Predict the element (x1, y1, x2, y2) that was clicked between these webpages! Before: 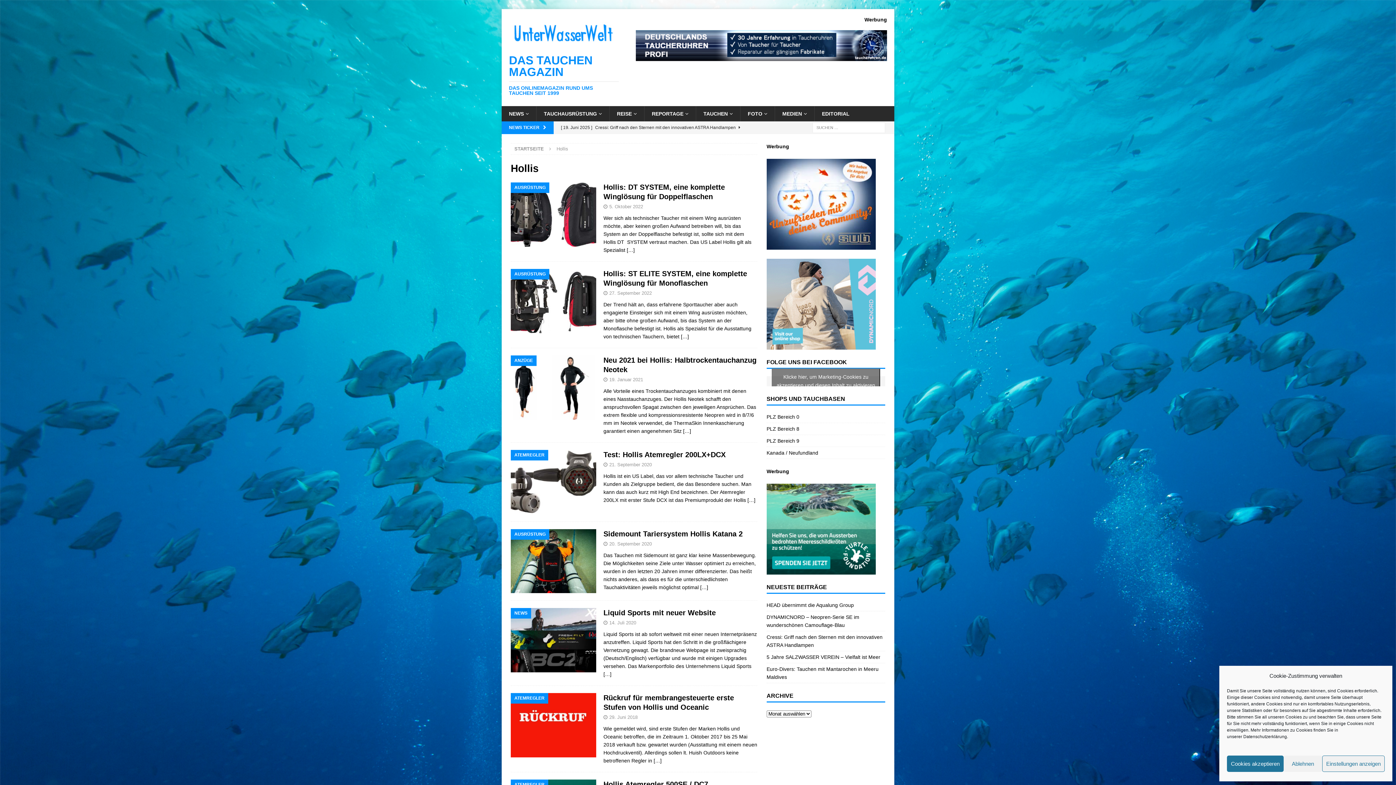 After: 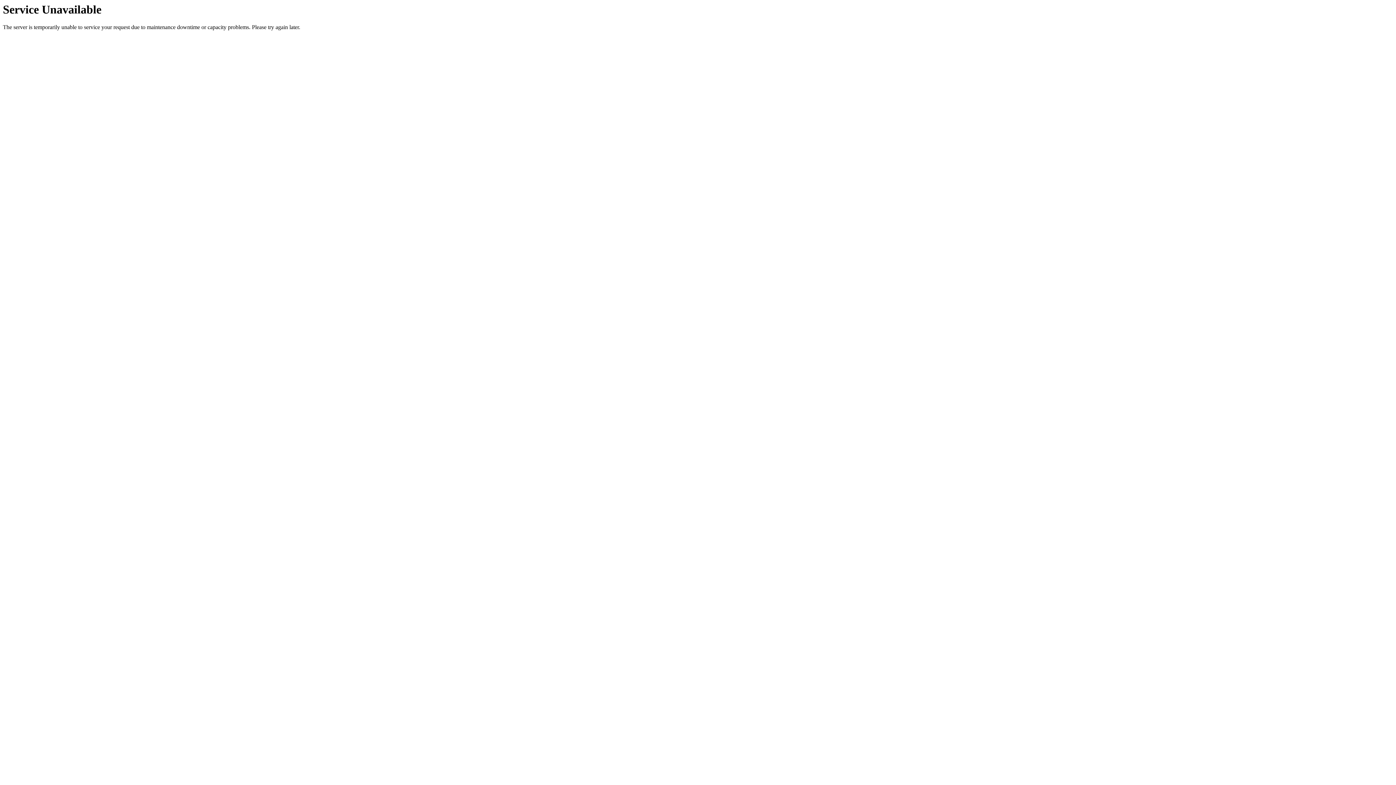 Action: label: […] bbox: (653, 758, 661, 764)